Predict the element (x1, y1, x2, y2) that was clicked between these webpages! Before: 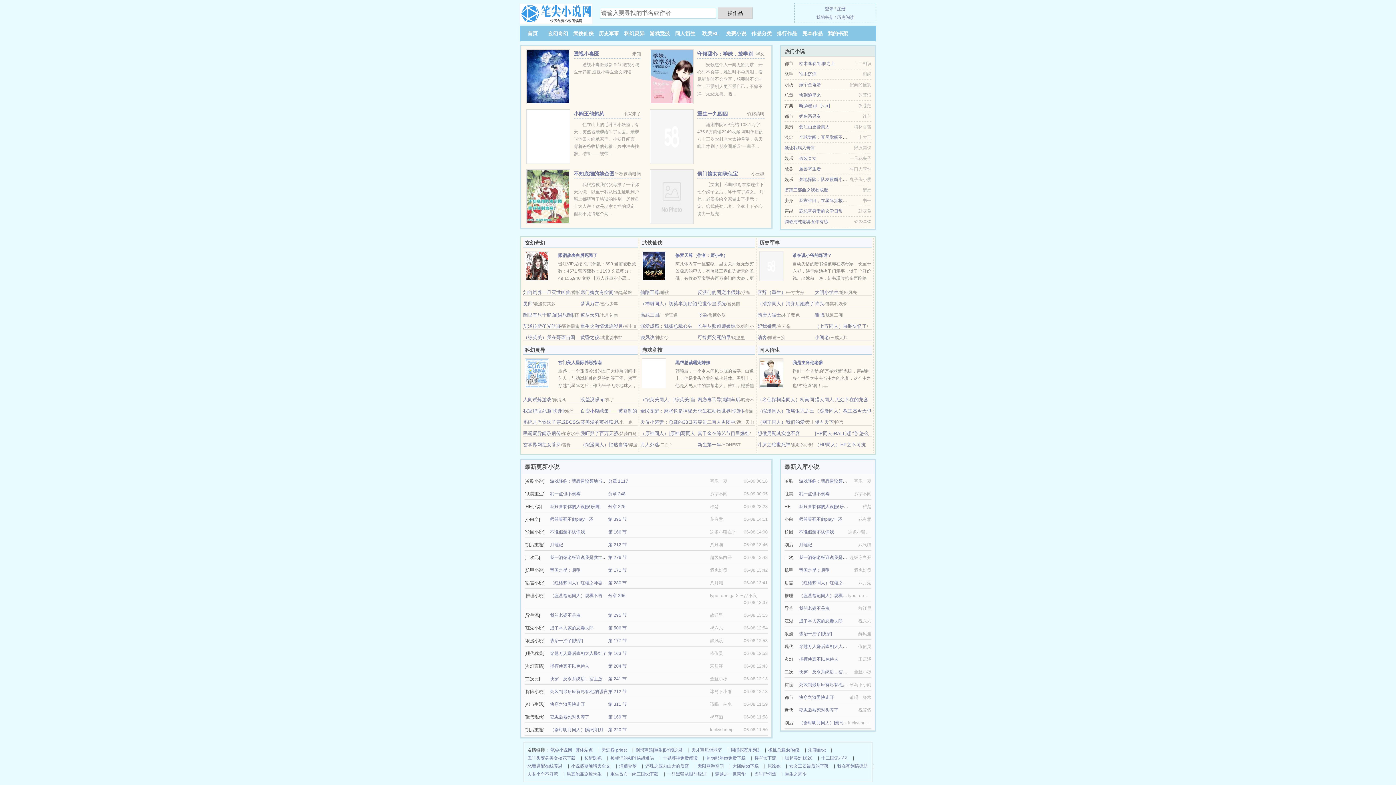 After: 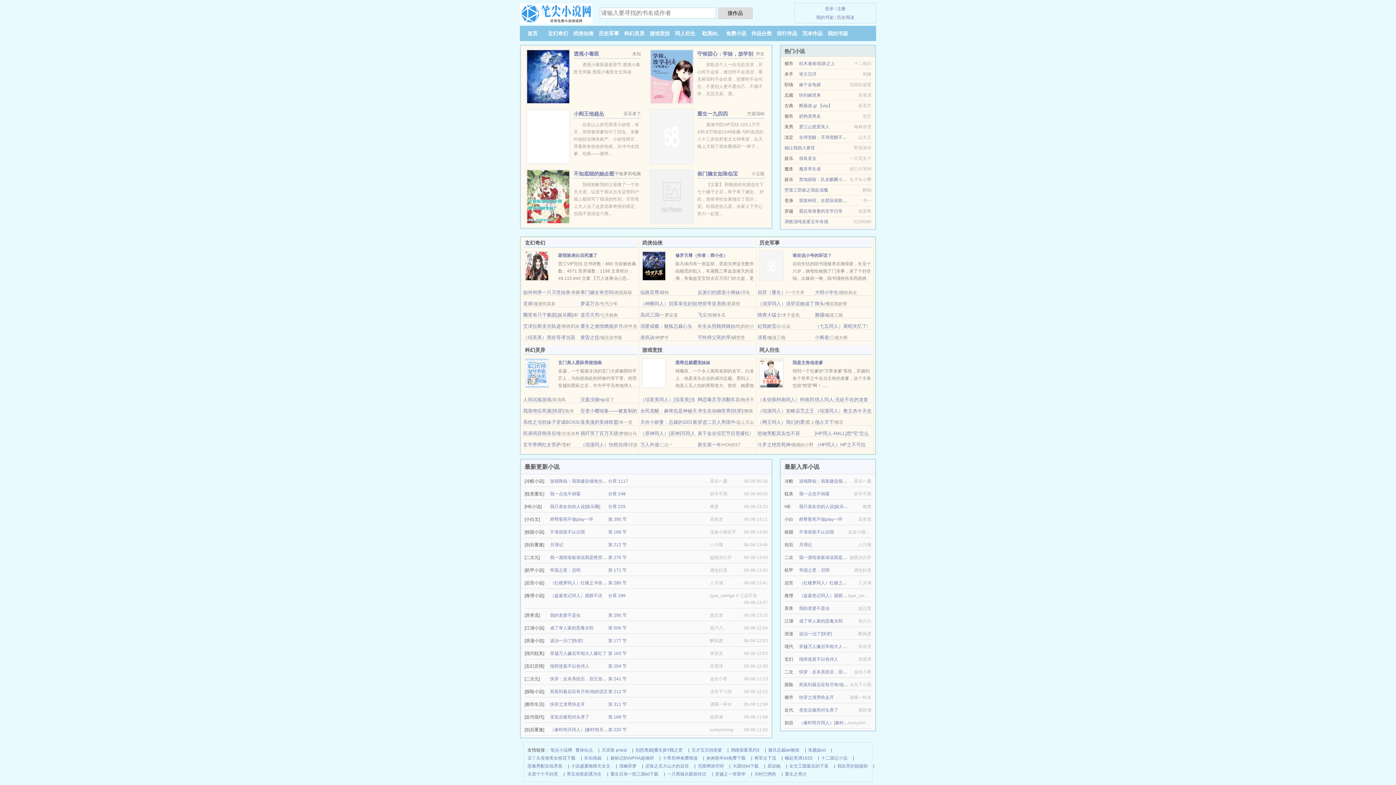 Action: label: 新生第一年 bbox: (697, 442, 721, 447)